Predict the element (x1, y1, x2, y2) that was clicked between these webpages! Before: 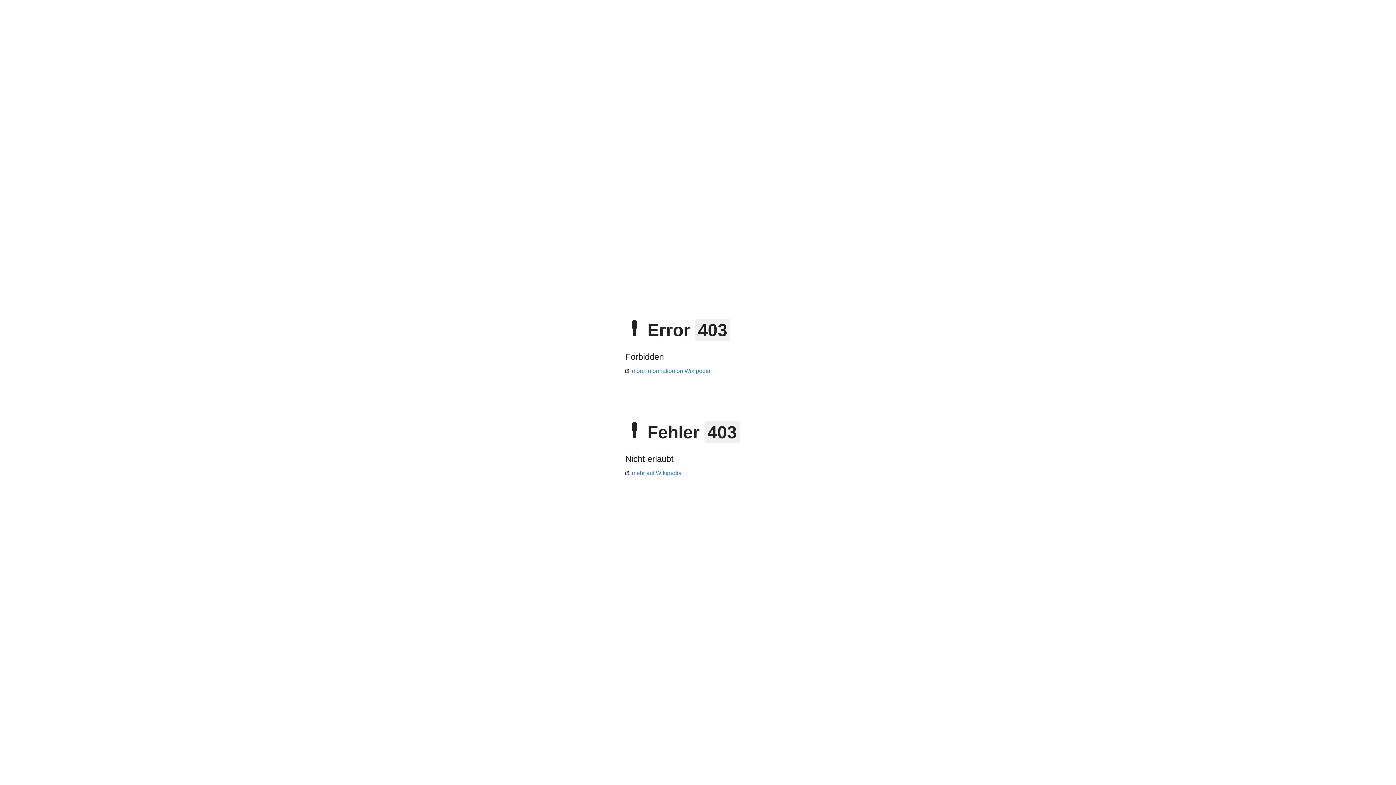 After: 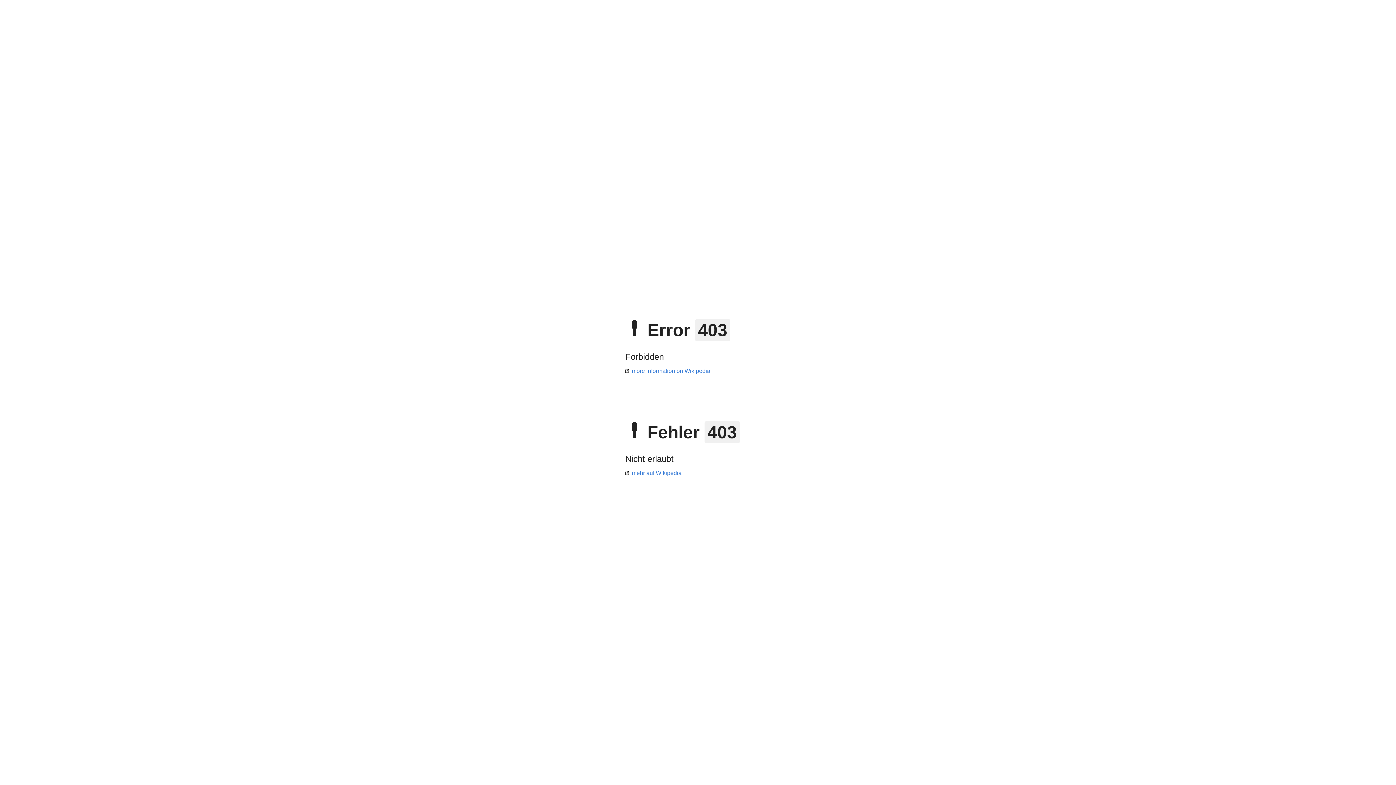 Action: bbox: (625, 368, 710, 374) label: more information on Wikipedia